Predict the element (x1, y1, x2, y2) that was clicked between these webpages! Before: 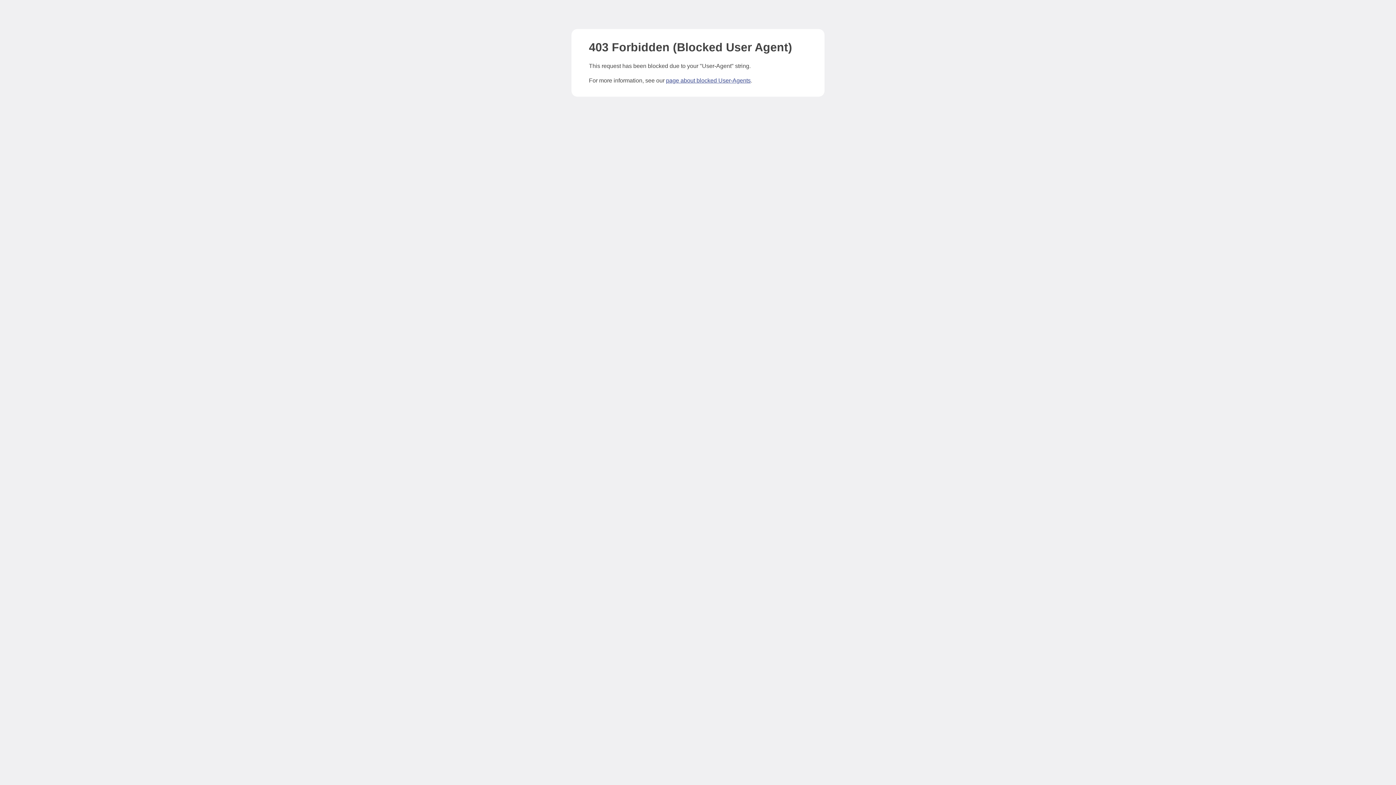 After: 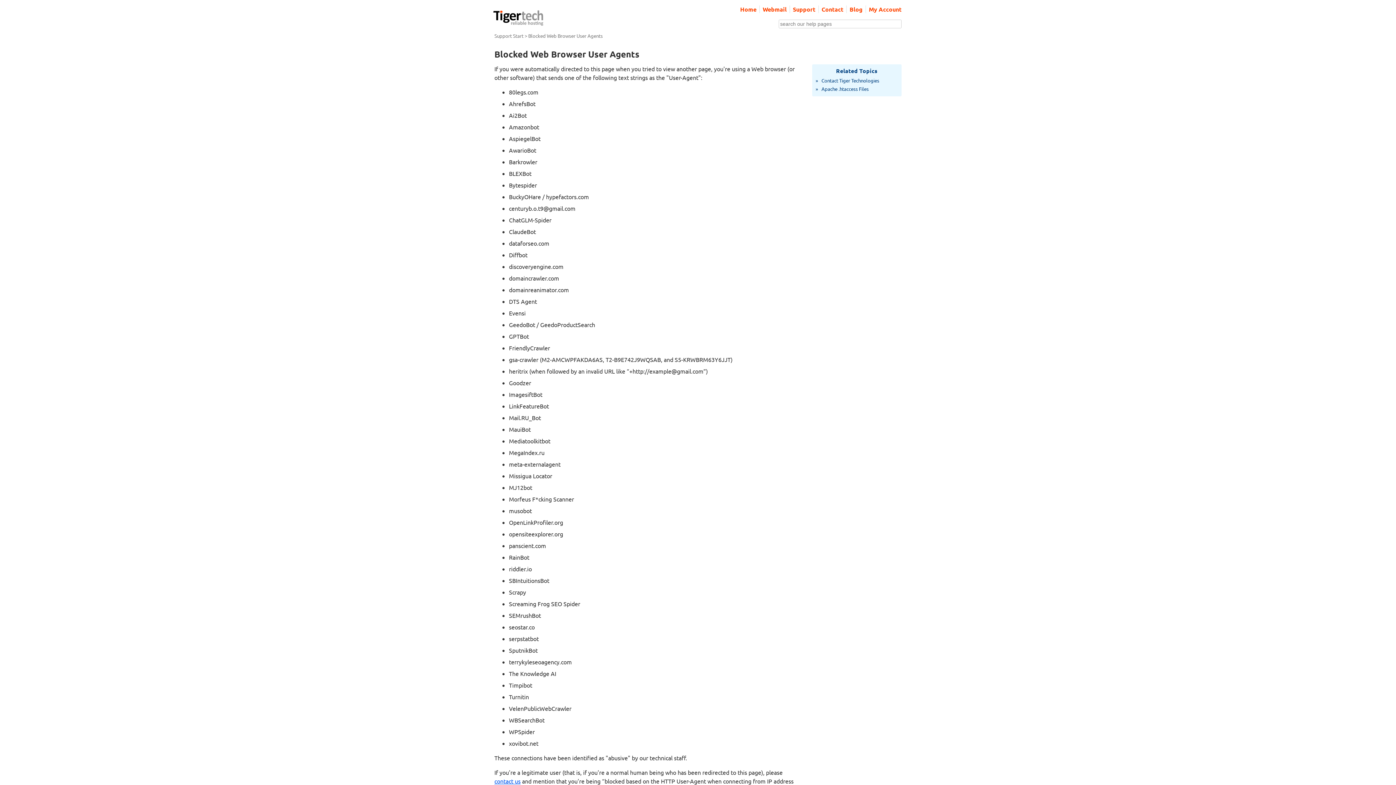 Action: label: page about blocked User-Agents bbox: (666, 77, 750, 83)